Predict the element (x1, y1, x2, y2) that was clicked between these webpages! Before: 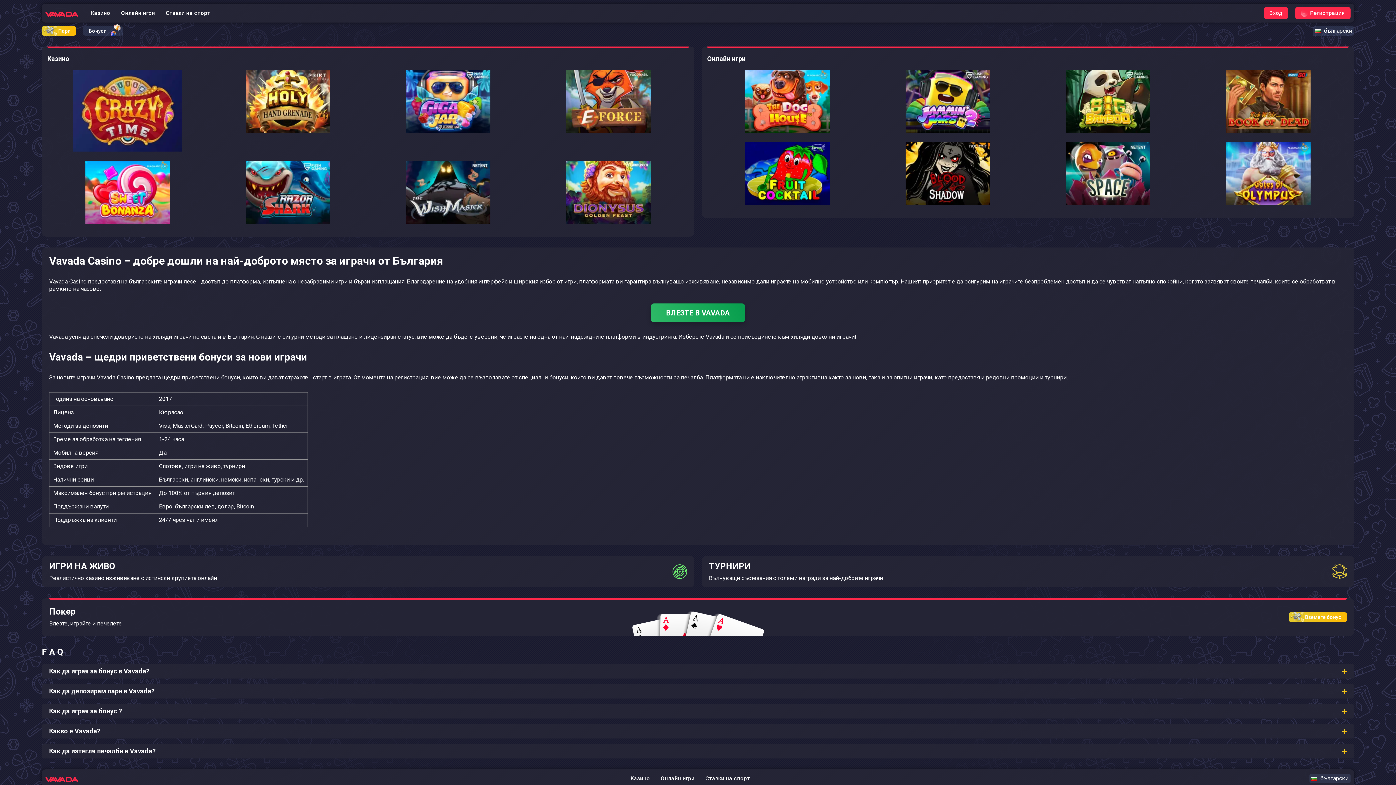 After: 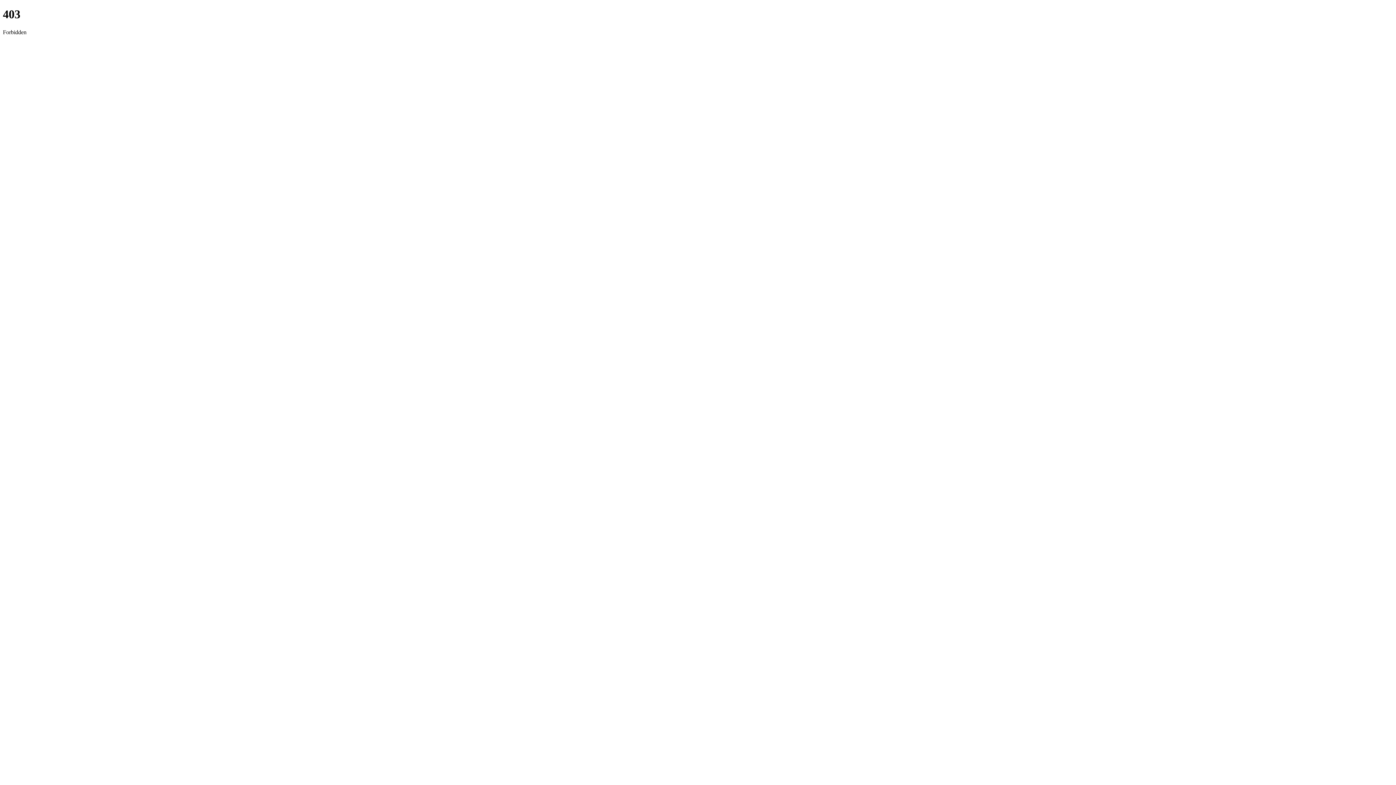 Action: bbox: (1226, 127, 1310, 134)